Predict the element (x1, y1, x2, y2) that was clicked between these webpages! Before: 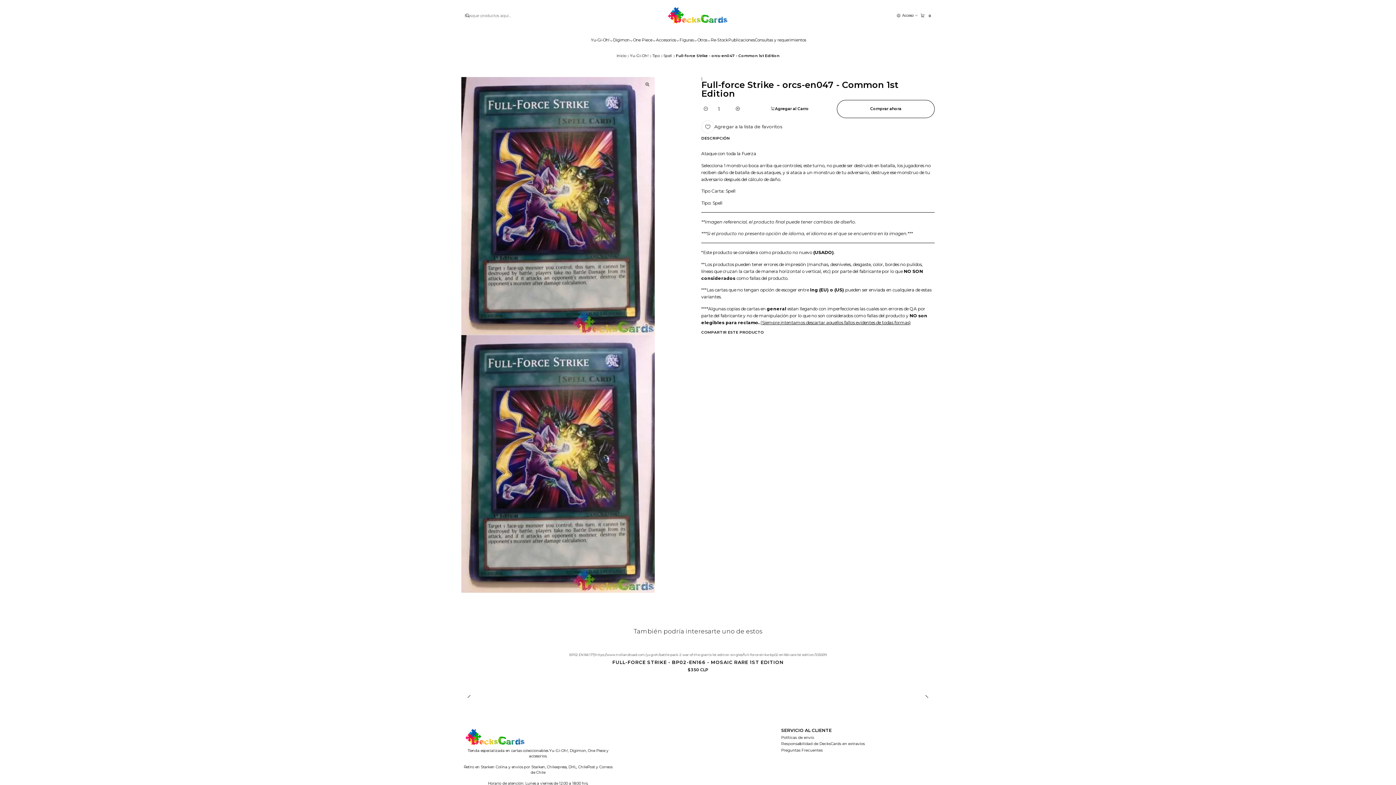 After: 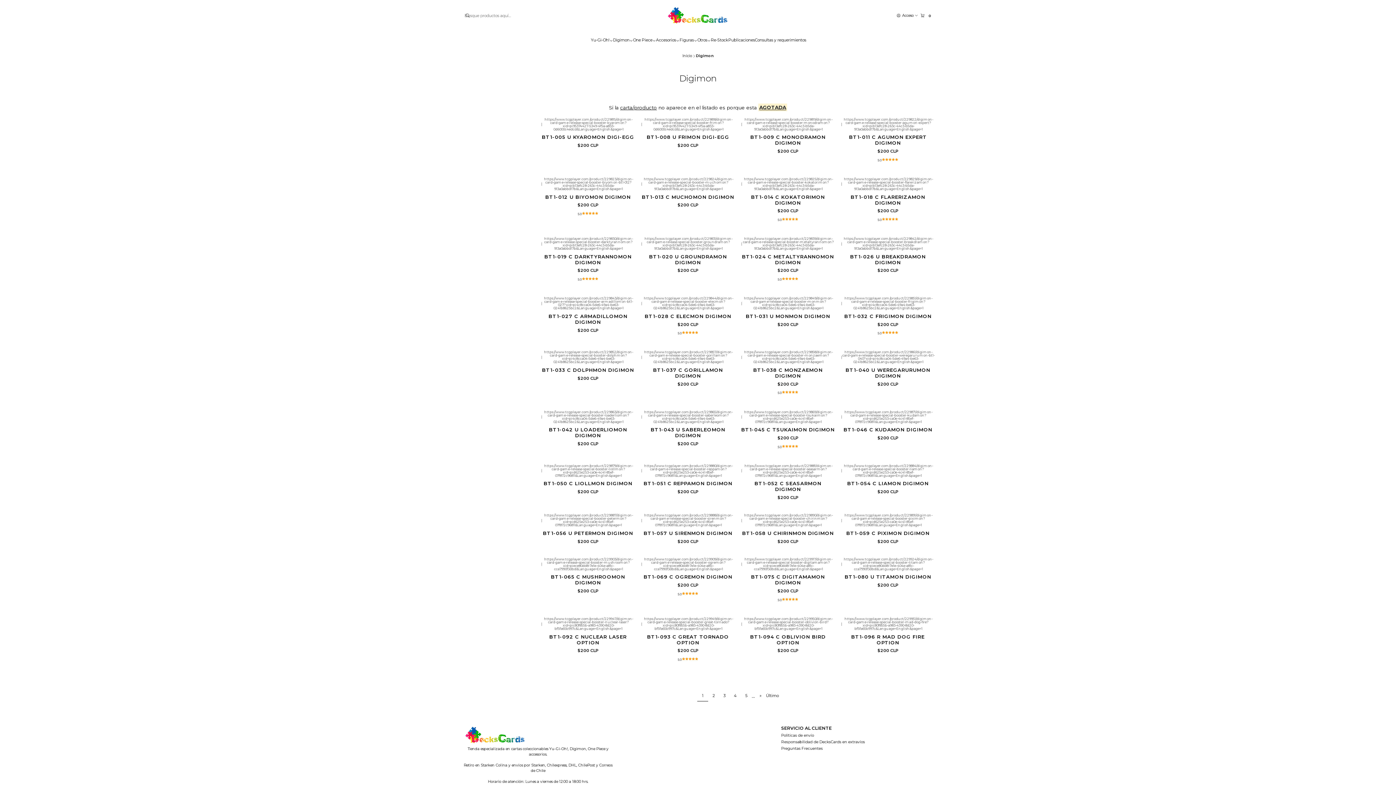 Action: label: Digimon bbox: (613, 31, 633, 49)